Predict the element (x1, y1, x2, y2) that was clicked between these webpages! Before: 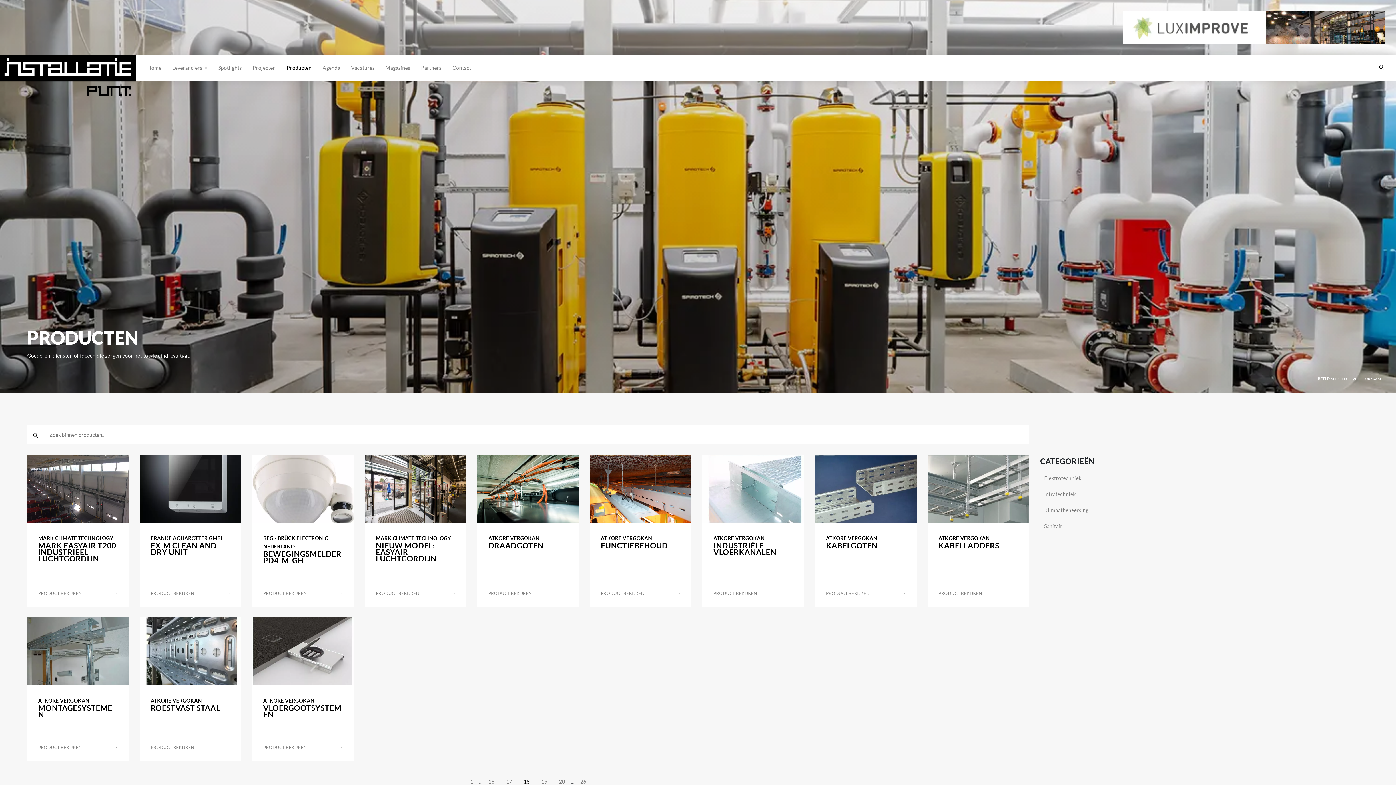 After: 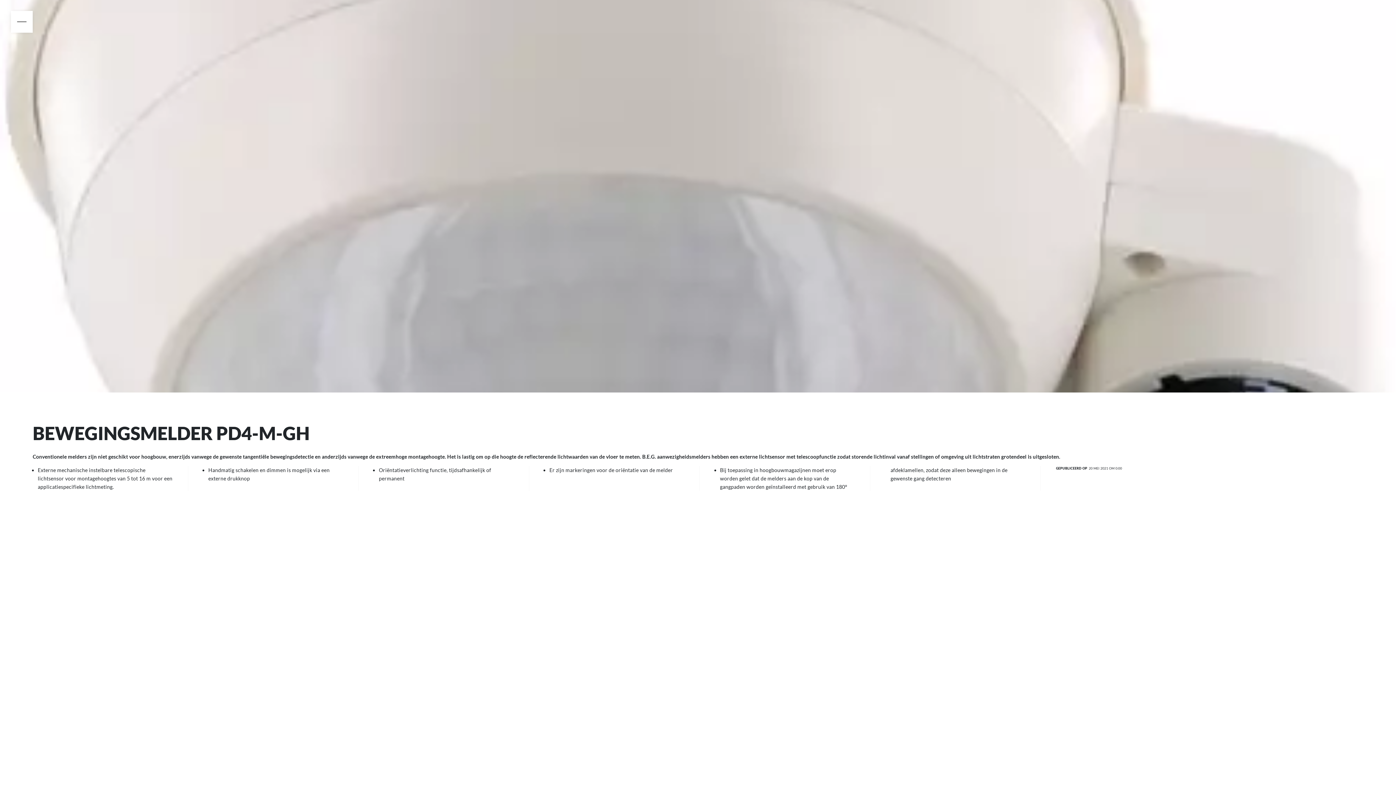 Action: label: BEG - BRÜCK ELECTRONIC NEDERLAND

BEWEGINGSMELDER PD4-M-GH
PRODUCT BEKIJKEN
→ bbox: (252, 455, 354, 607)